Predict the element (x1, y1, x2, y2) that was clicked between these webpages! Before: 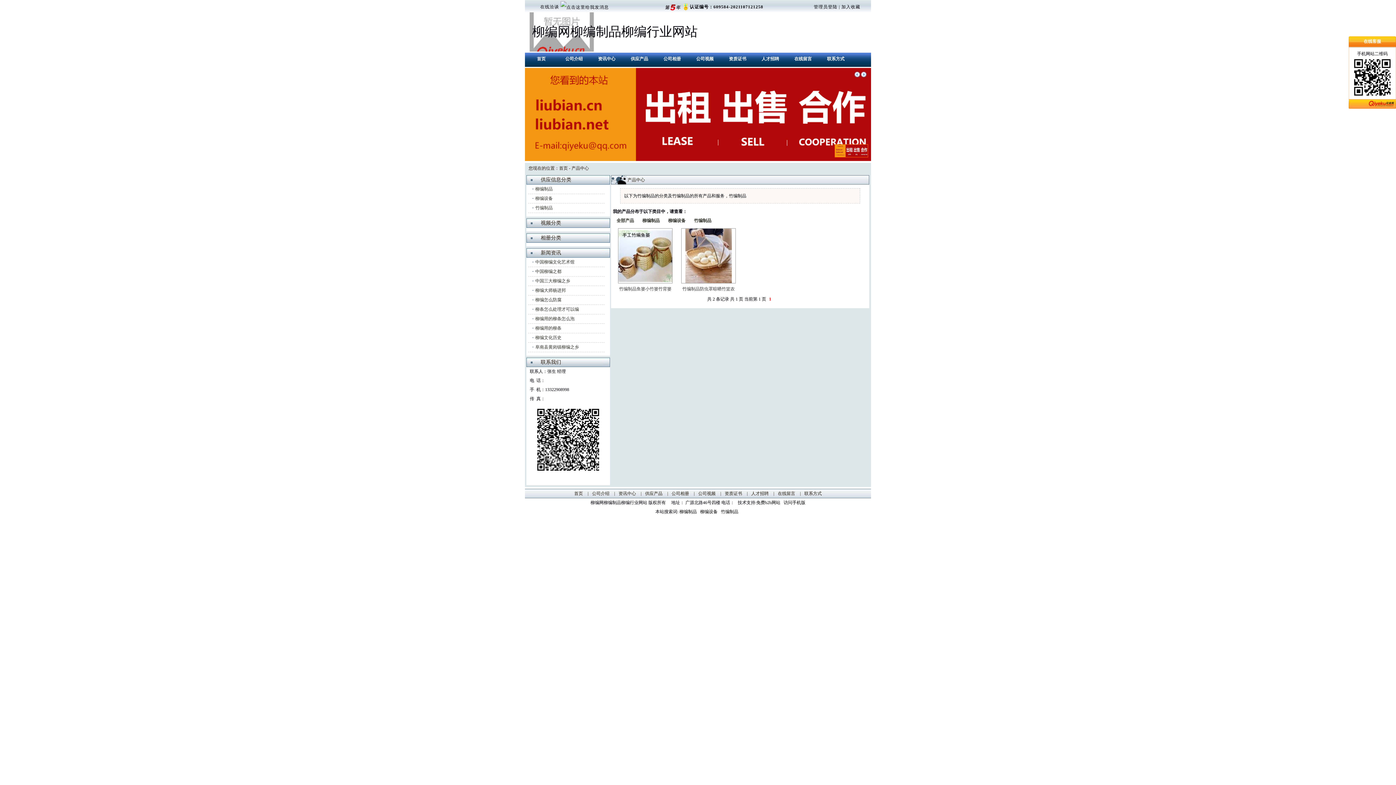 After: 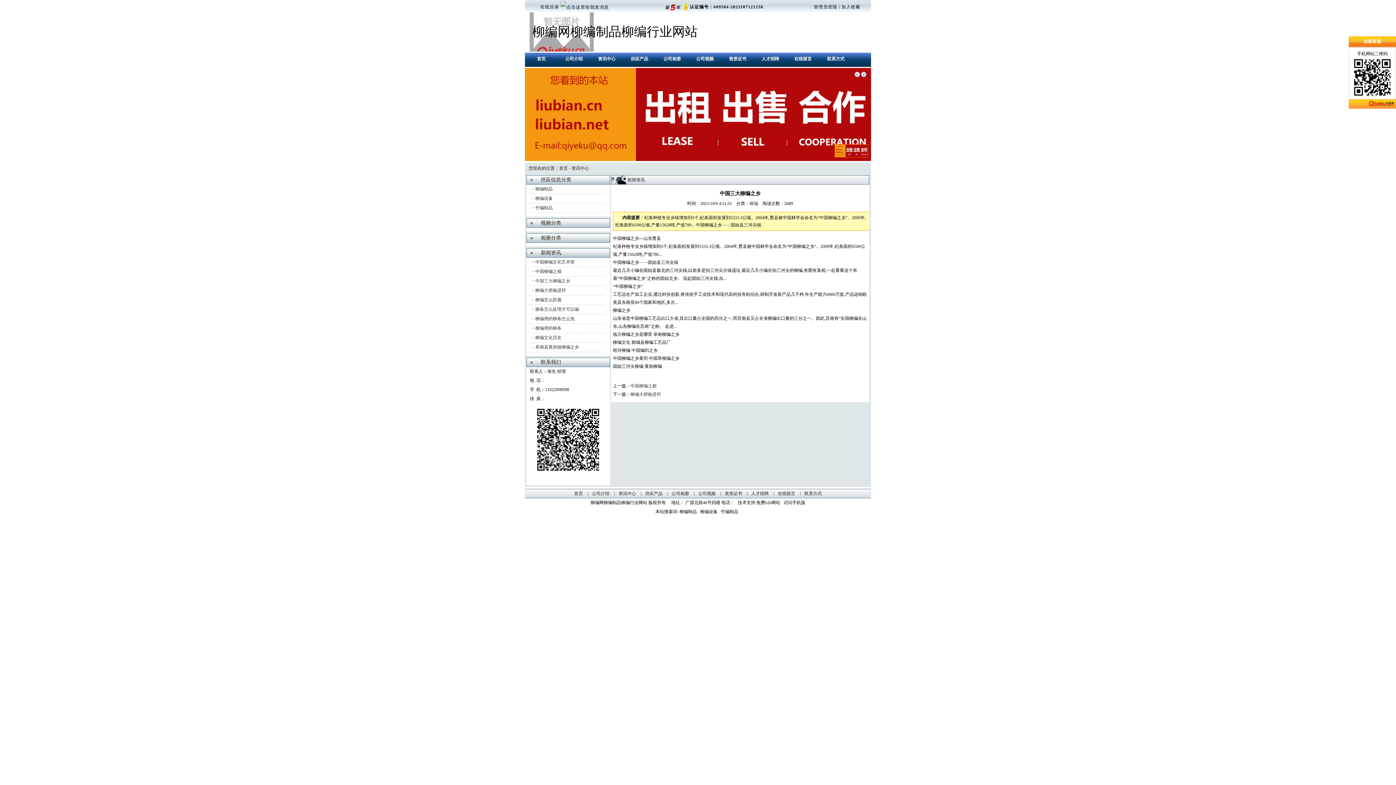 Action: bbox: (531, 278, 570, 283) label: 中国三大柳编之乡